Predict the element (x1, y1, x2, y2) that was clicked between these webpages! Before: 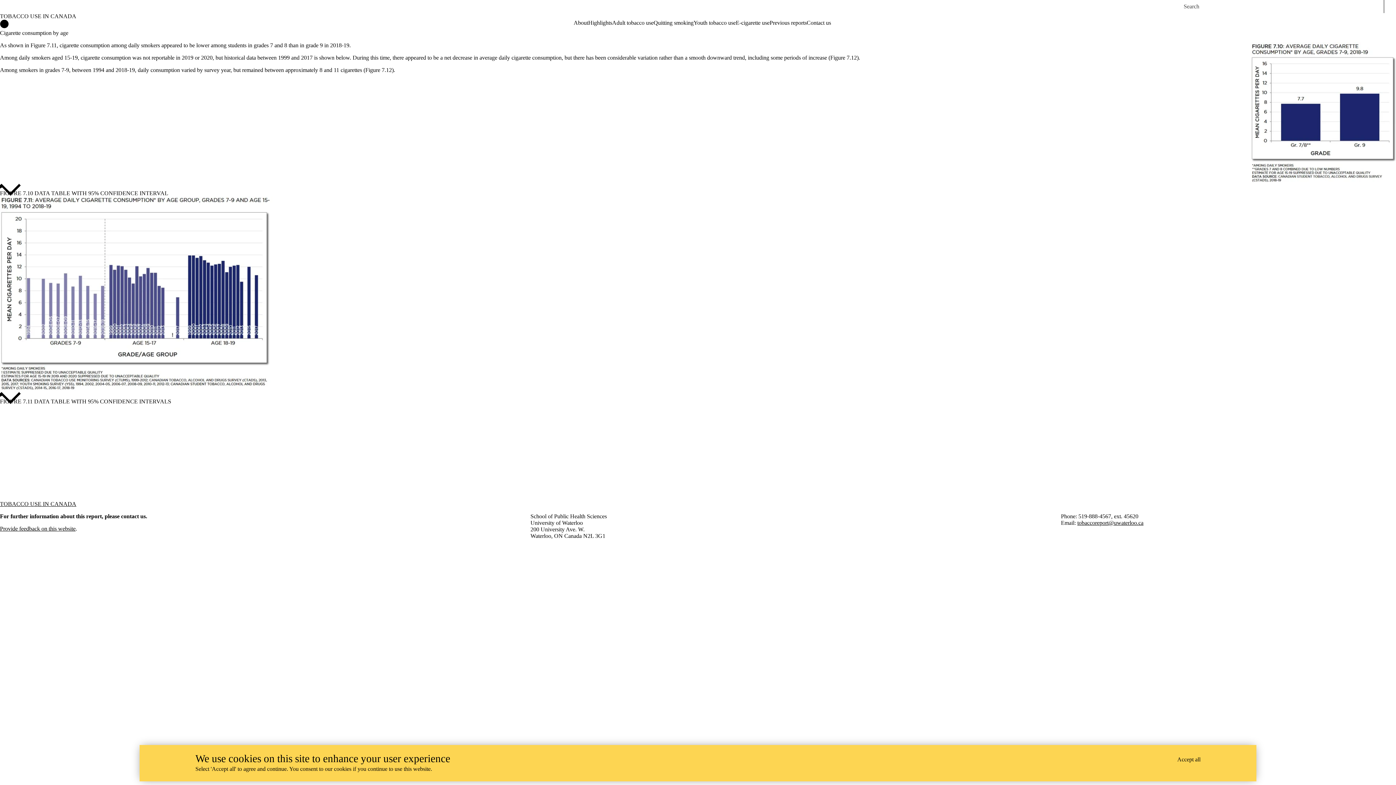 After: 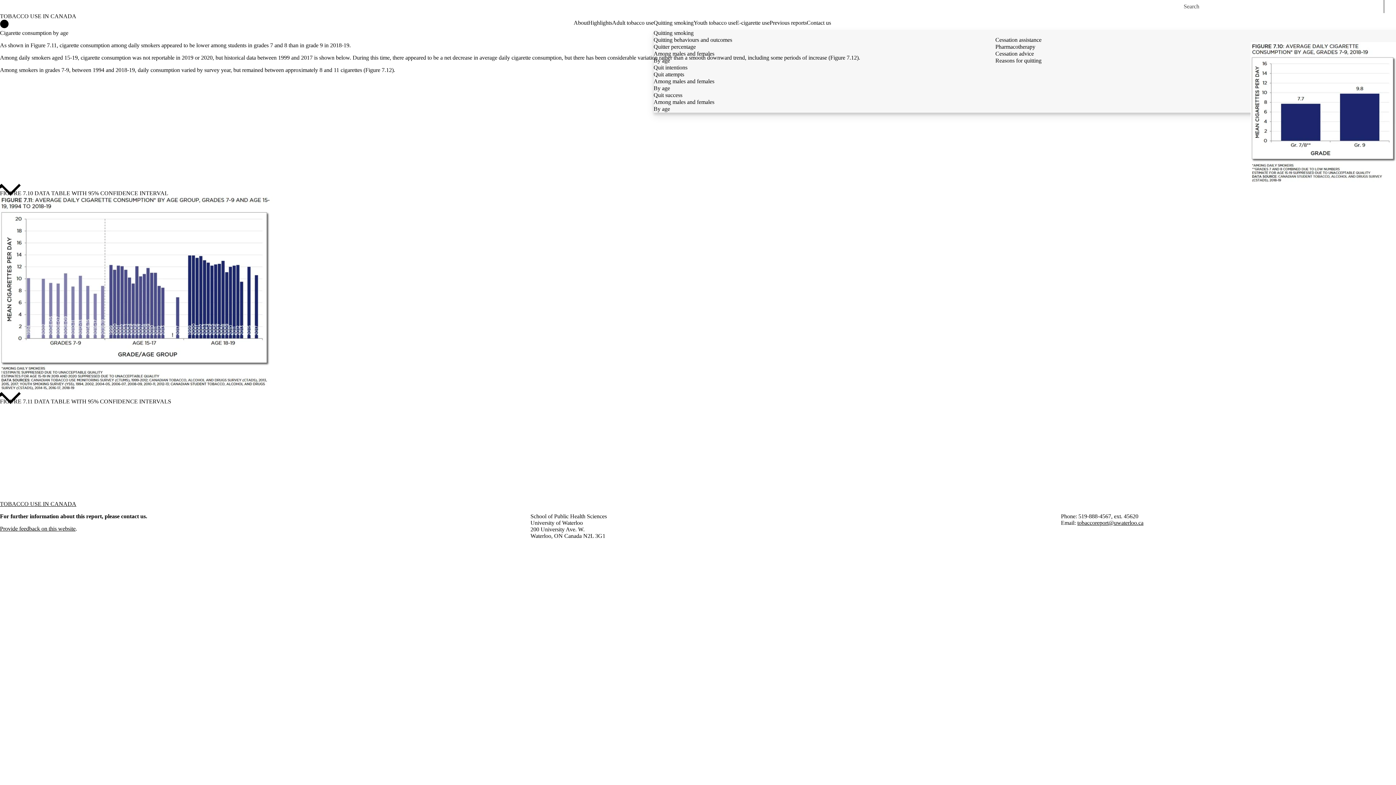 Action: bbox: (653, 19, 693, 26) label: Quitting smoking